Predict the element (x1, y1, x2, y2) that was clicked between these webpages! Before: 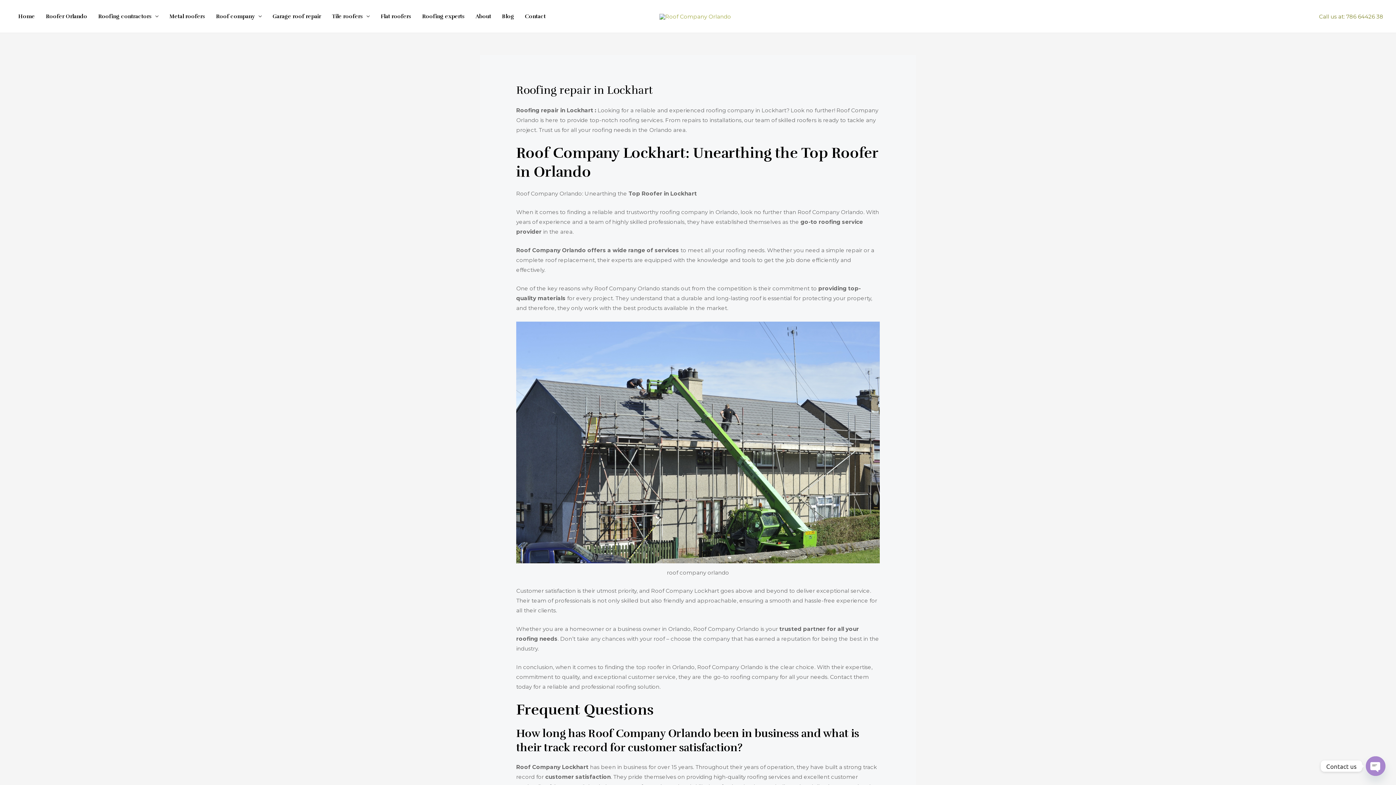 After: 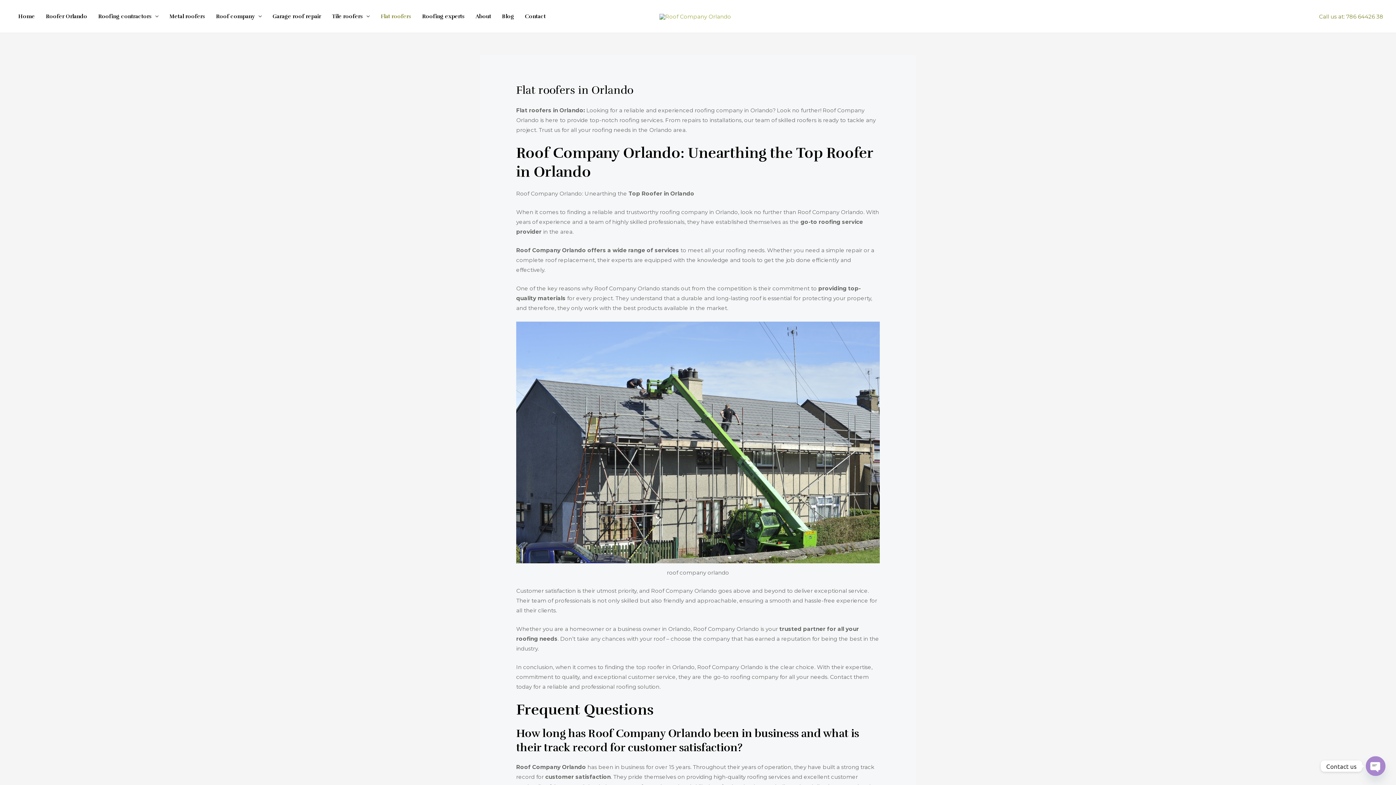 Action: bbox: (375, 3, 416, 29) label: Flat roofers